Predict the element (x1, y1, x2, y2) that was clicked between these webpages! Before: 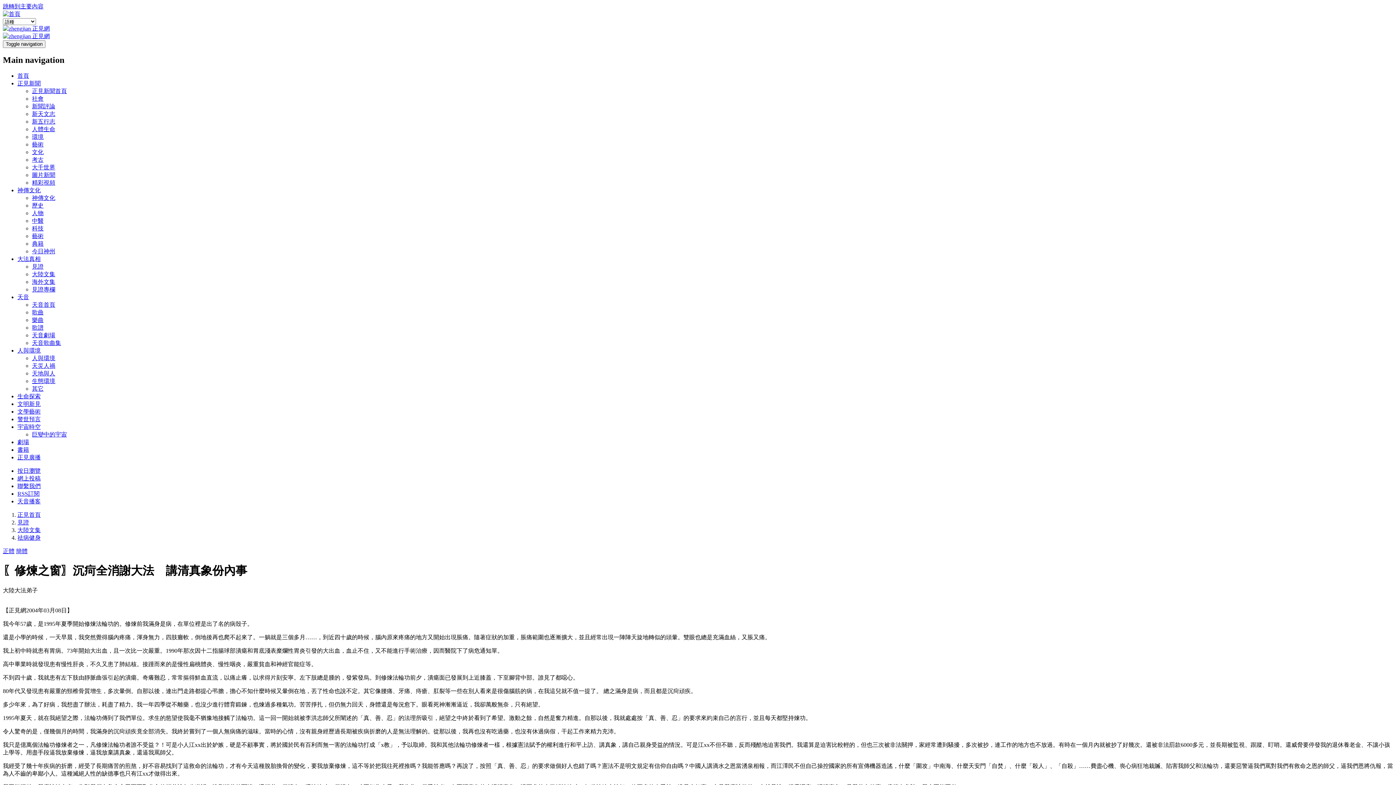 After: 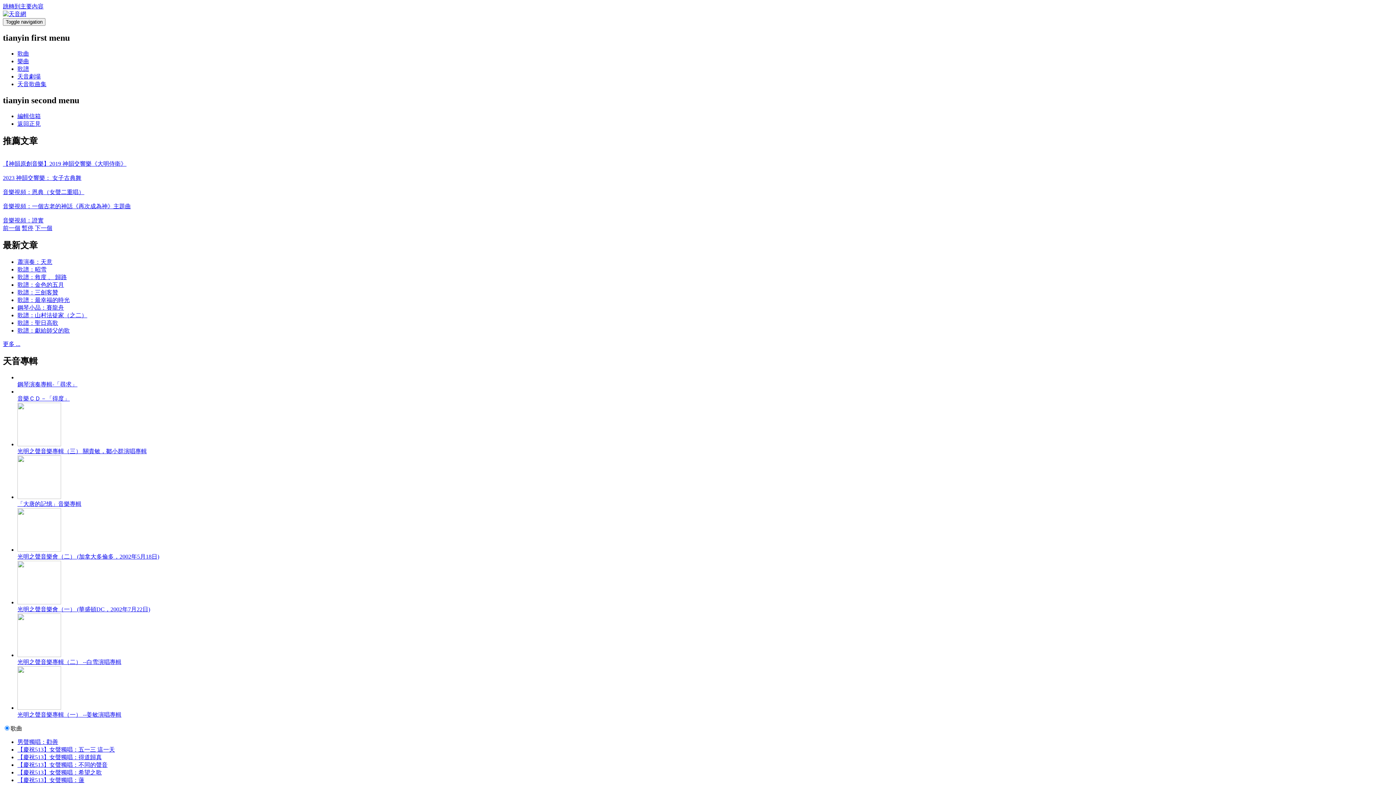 Action: bbox: (17, 294, 29, 300) label: 天音